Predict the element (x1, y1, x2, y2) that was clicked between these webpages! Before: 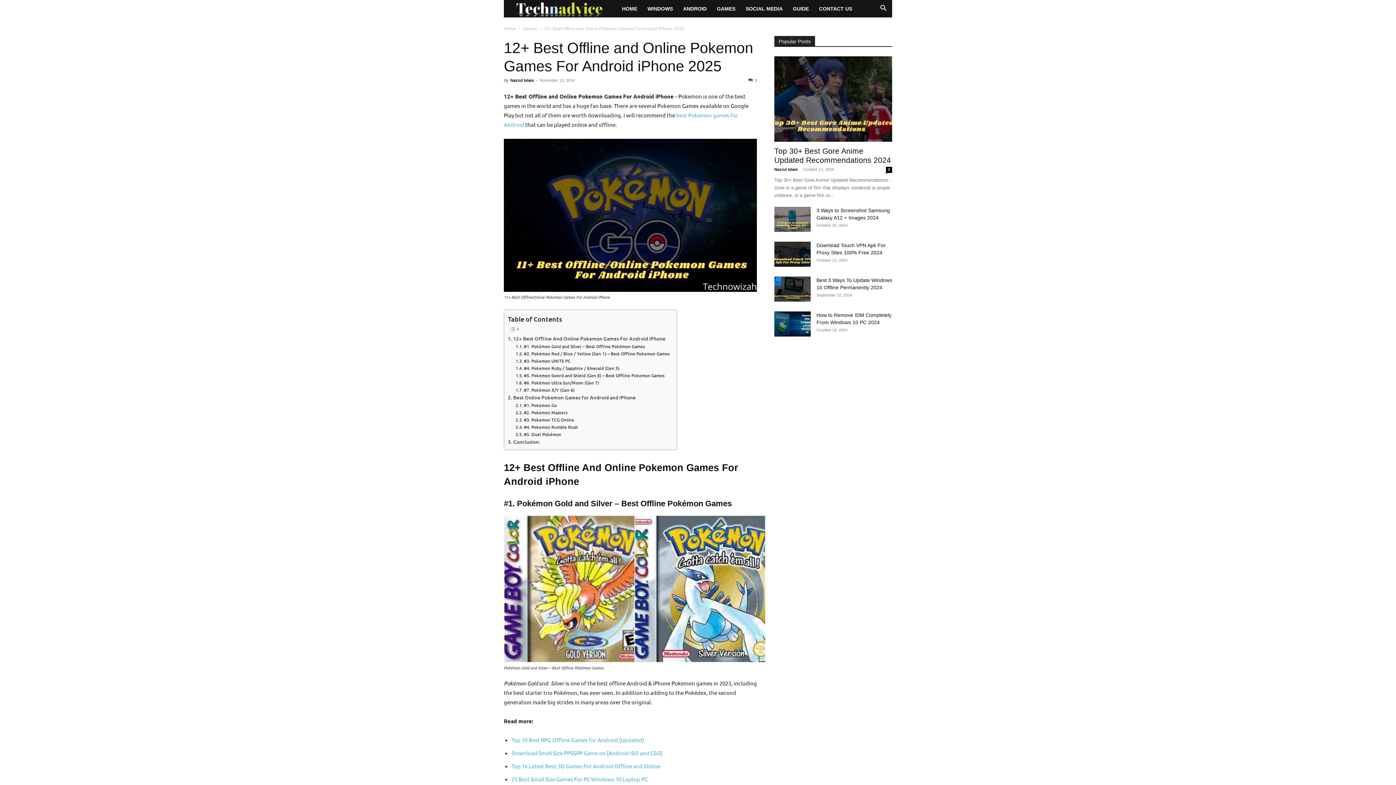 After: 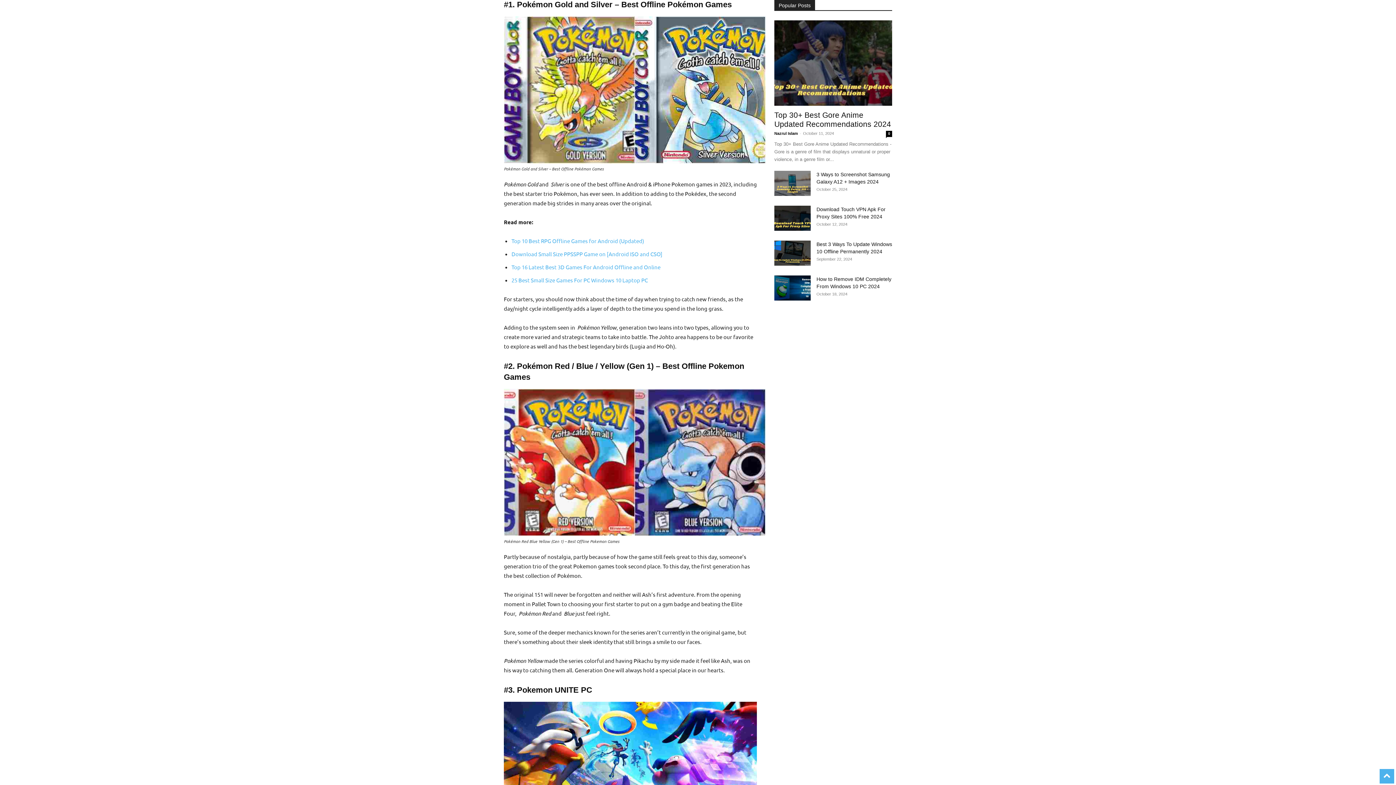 Action: label: #1. Pokémon Gold and Silver – Best Offline Pokémon Games bbox: (515, 343, 645, 350)